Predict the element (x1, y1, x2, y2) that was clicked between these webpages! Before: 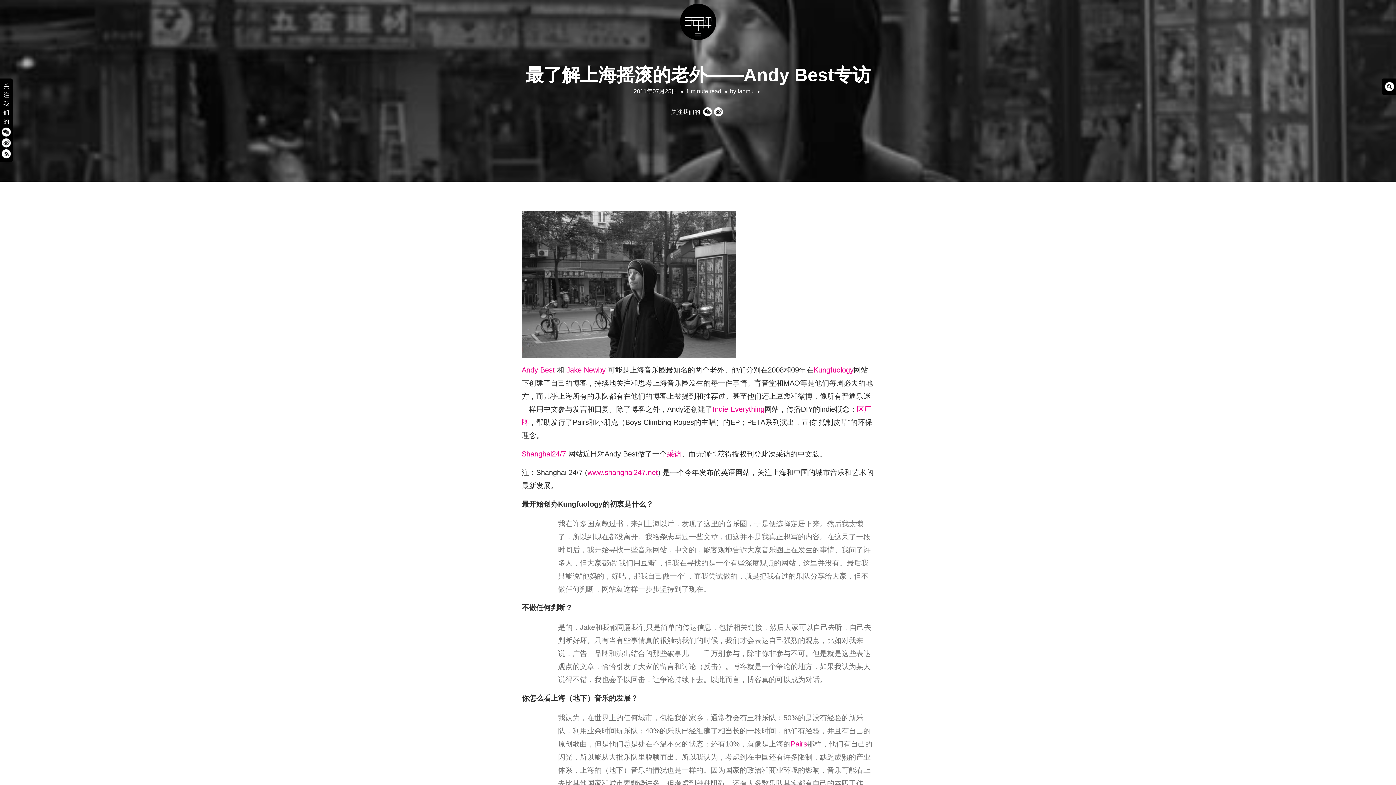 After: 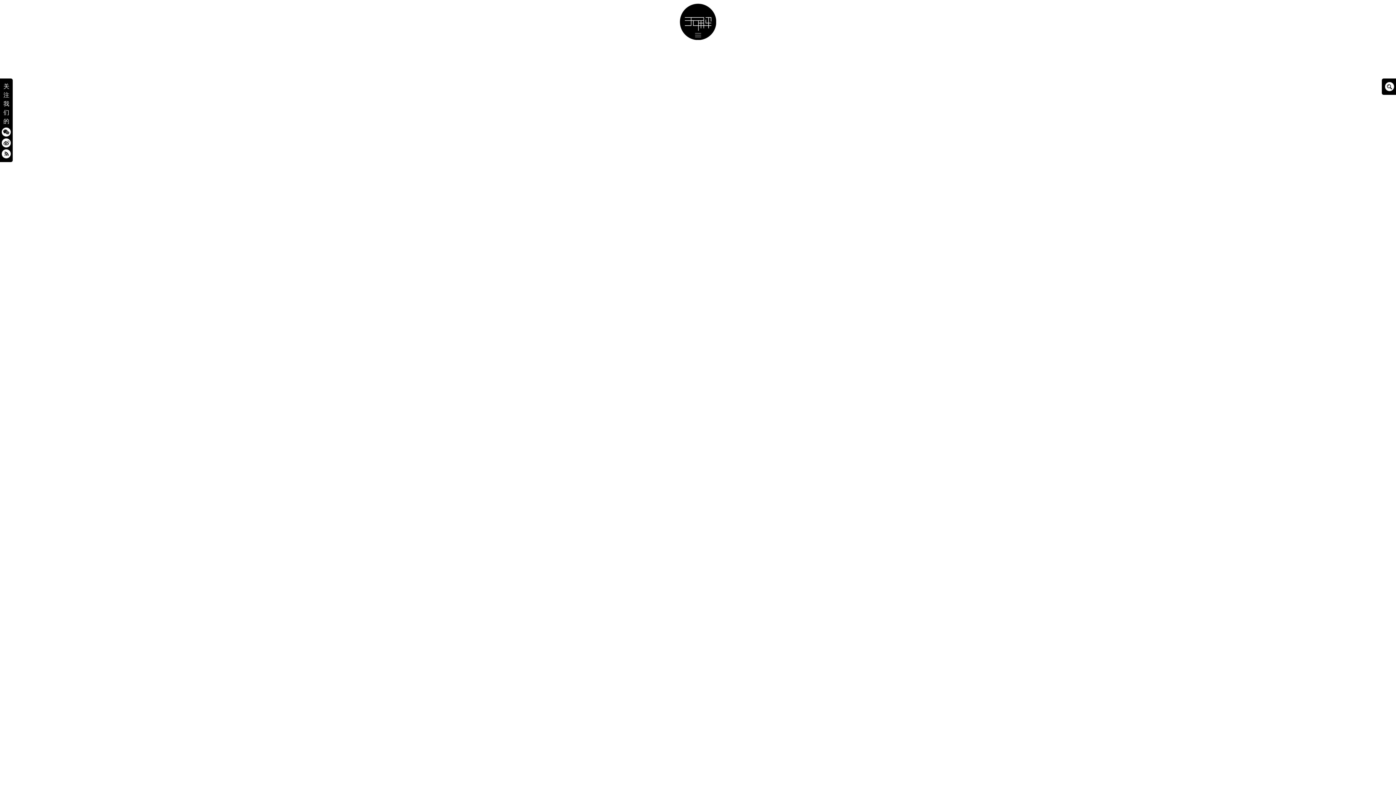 Action: bbox: (521, 279, 736, 287)